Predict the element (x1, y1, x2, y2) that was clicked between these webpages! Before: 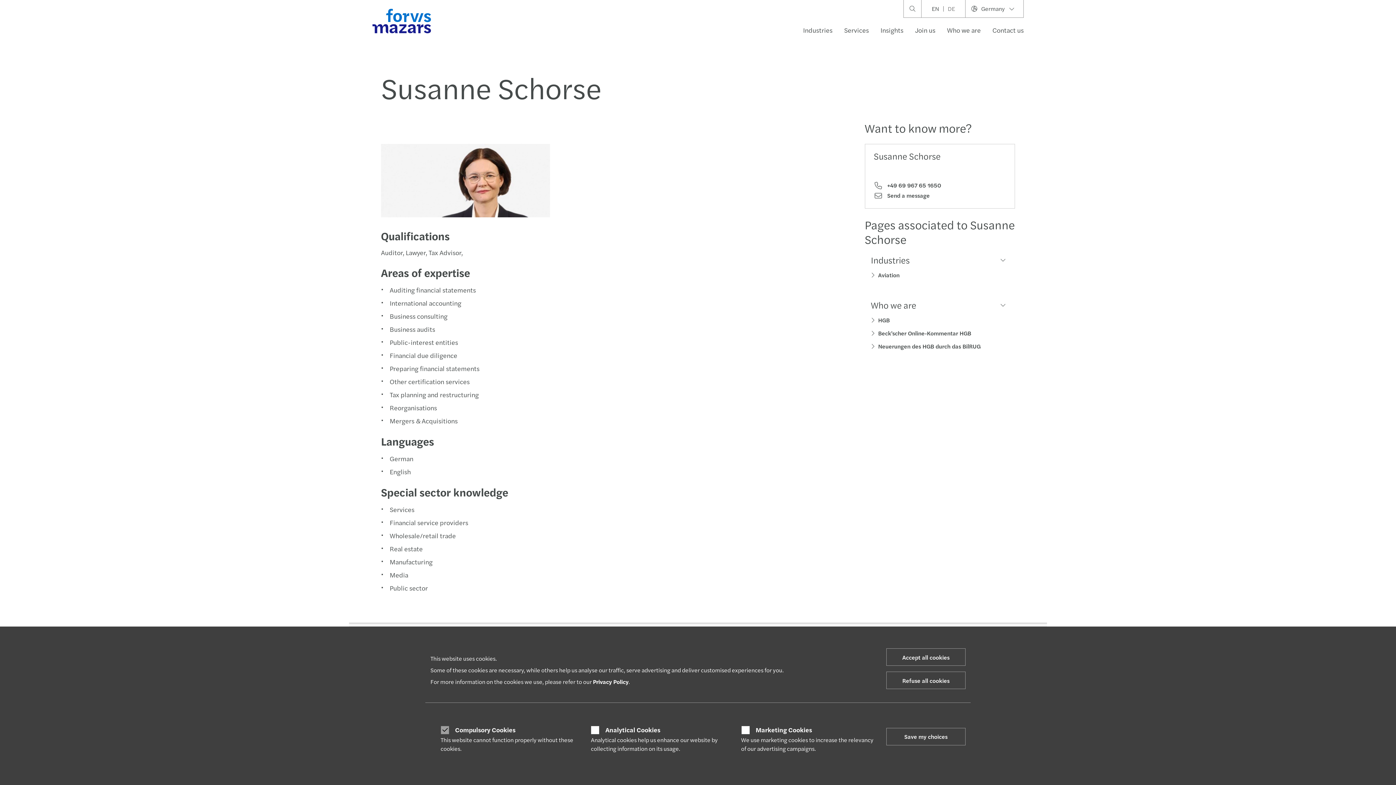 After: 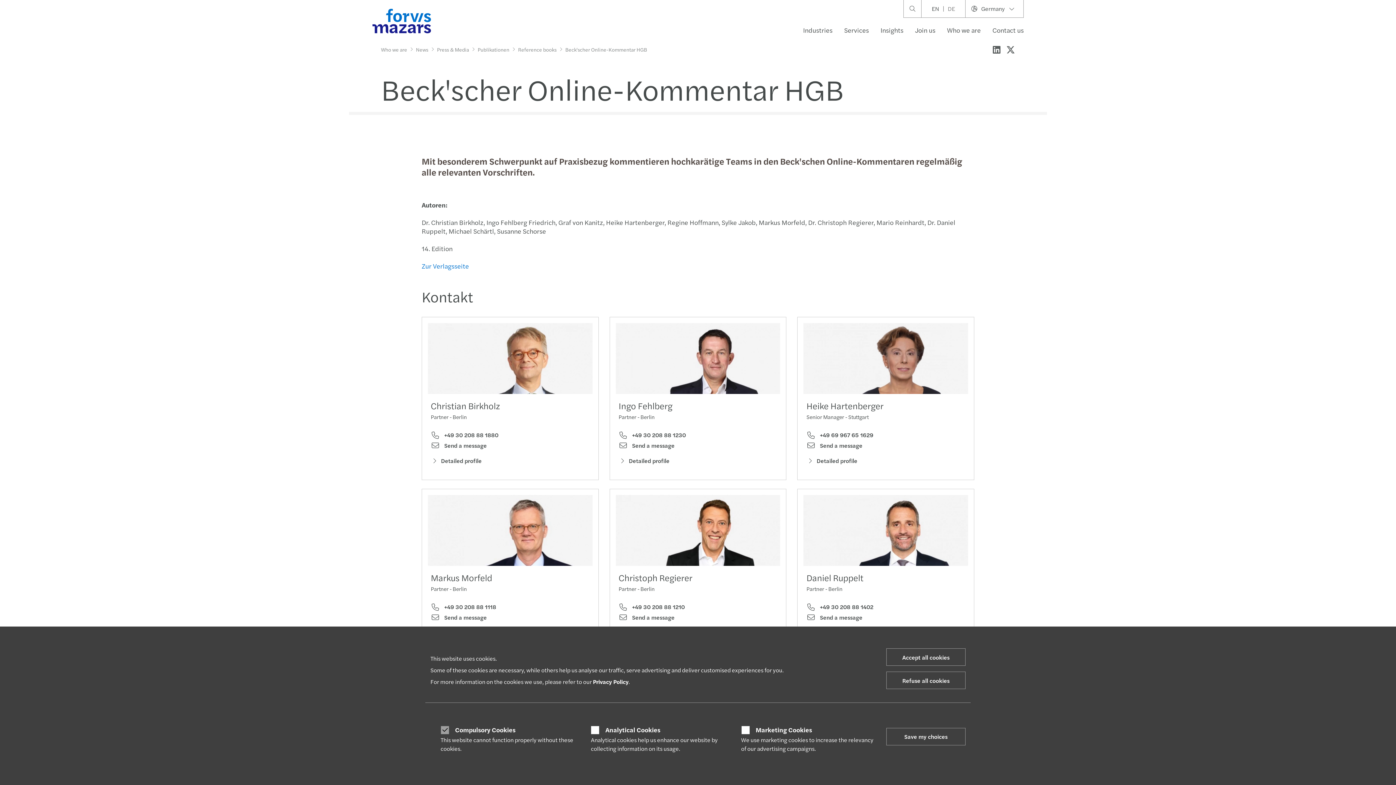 Action: bbox: (878, 329, 971, 337) label: Beck'scher Online-Kommentar HGB